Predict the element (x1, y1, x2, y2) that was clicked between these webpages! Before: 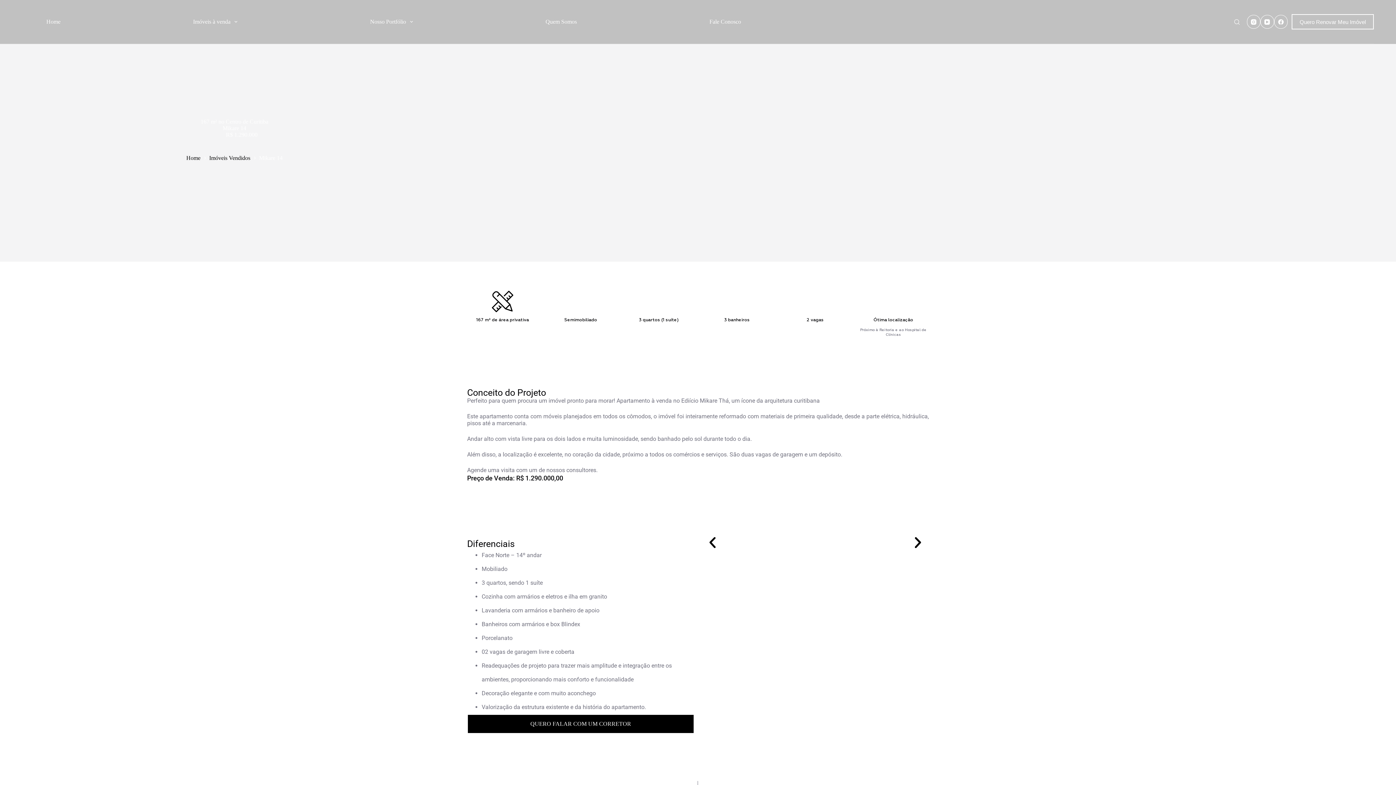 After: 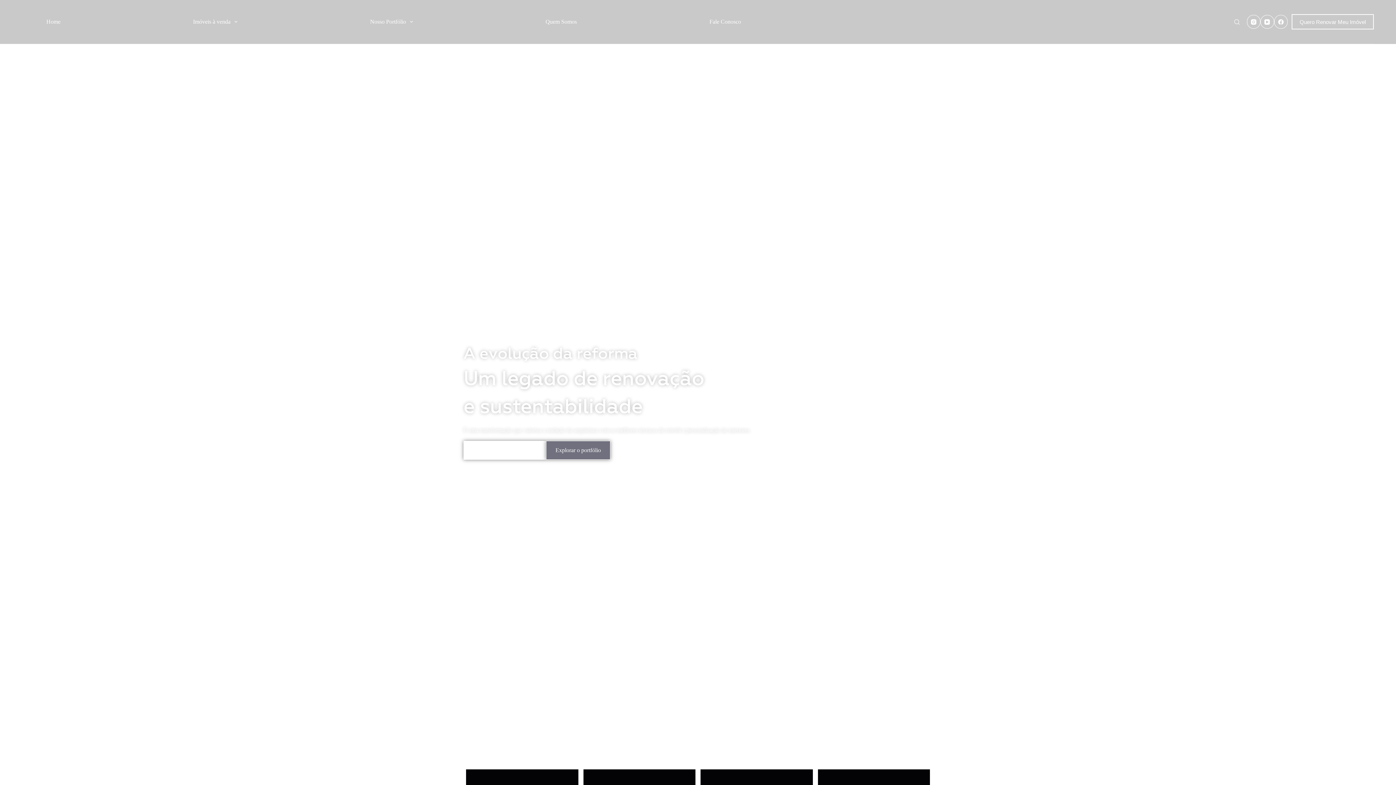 Action: label: Home bbox: (40, 0, 66, 43)